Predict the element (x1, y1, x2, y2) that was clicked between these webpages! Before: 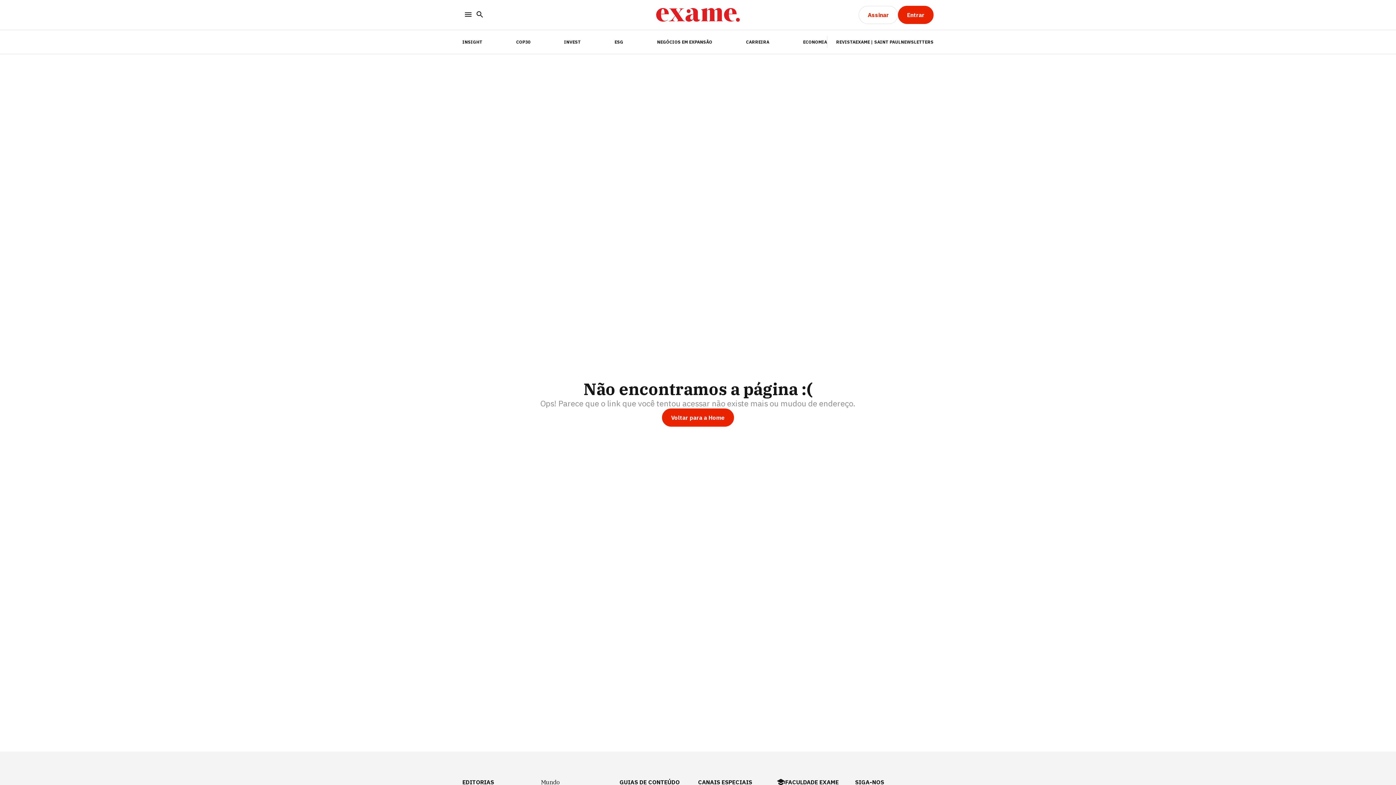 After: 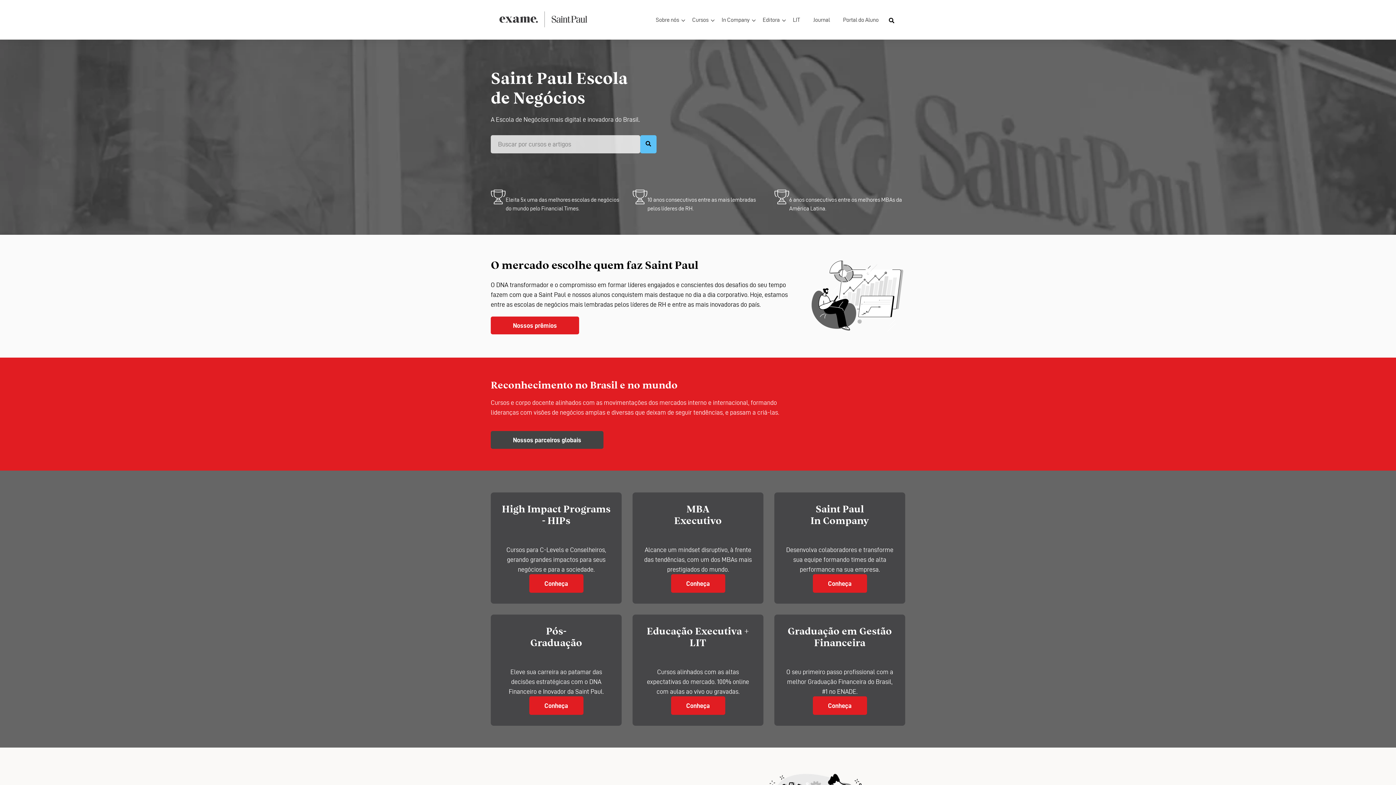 Action: label: EXAME | SAINT PAUL bbox: (855, 39, 901, 44)